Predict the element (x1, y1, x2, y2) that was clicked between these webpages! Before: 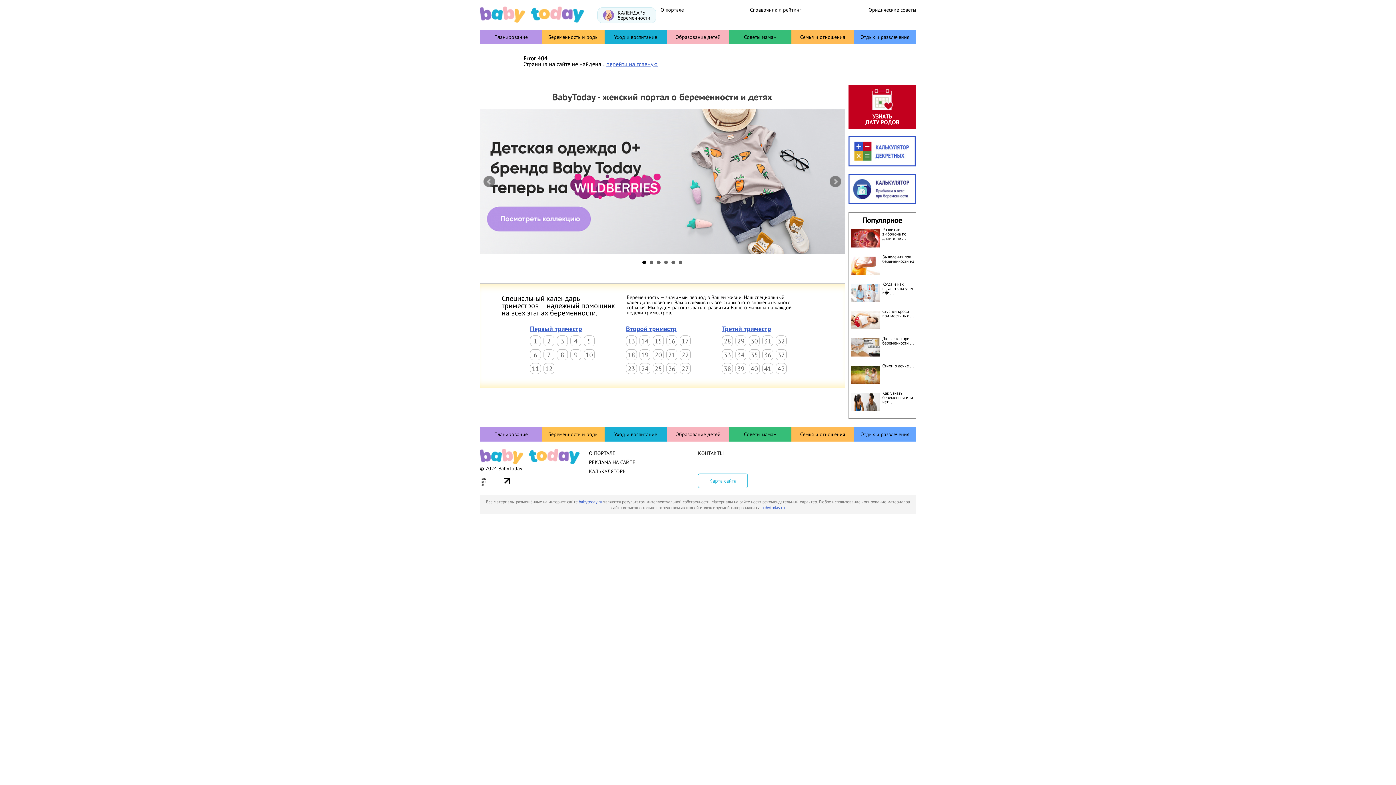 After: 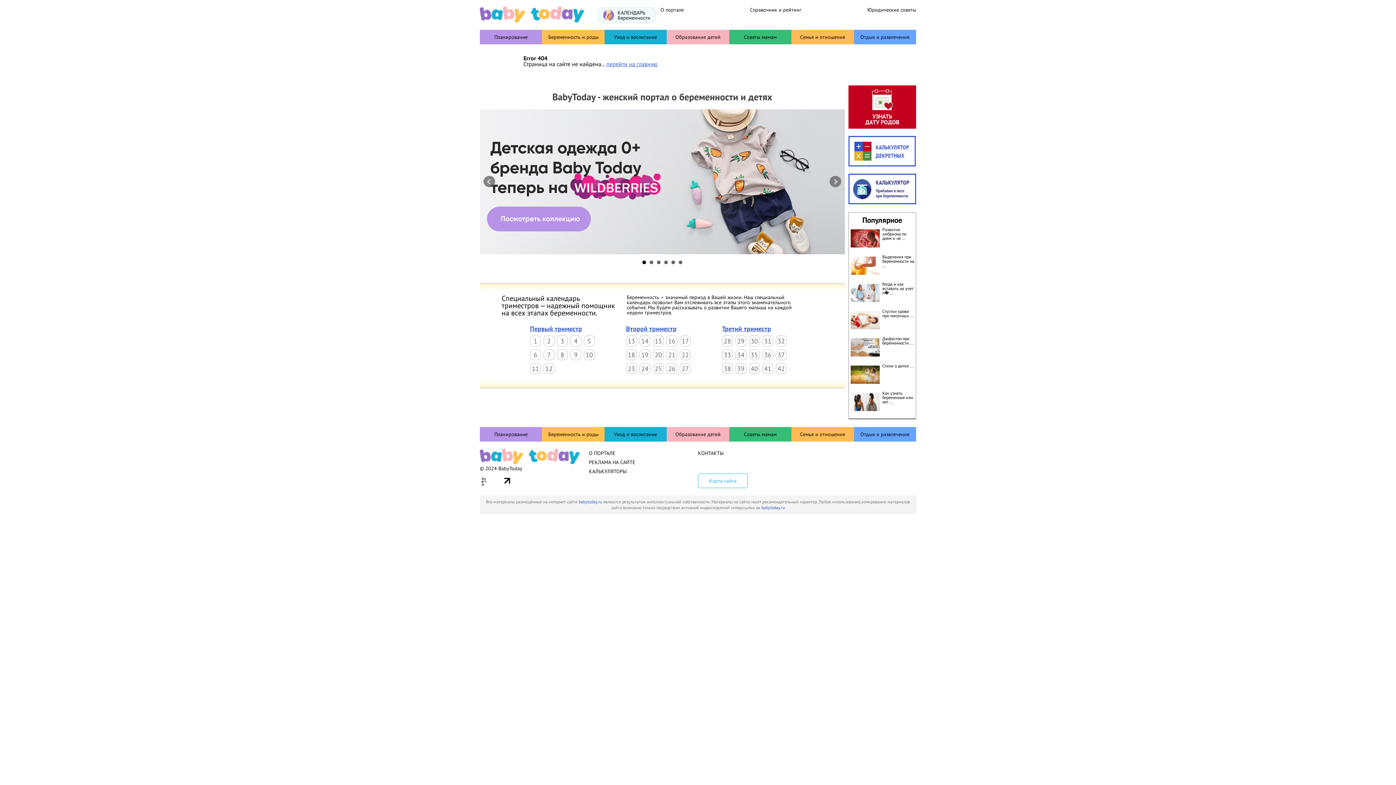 Action: bbox: (570, 349, 581, 360) label: 9